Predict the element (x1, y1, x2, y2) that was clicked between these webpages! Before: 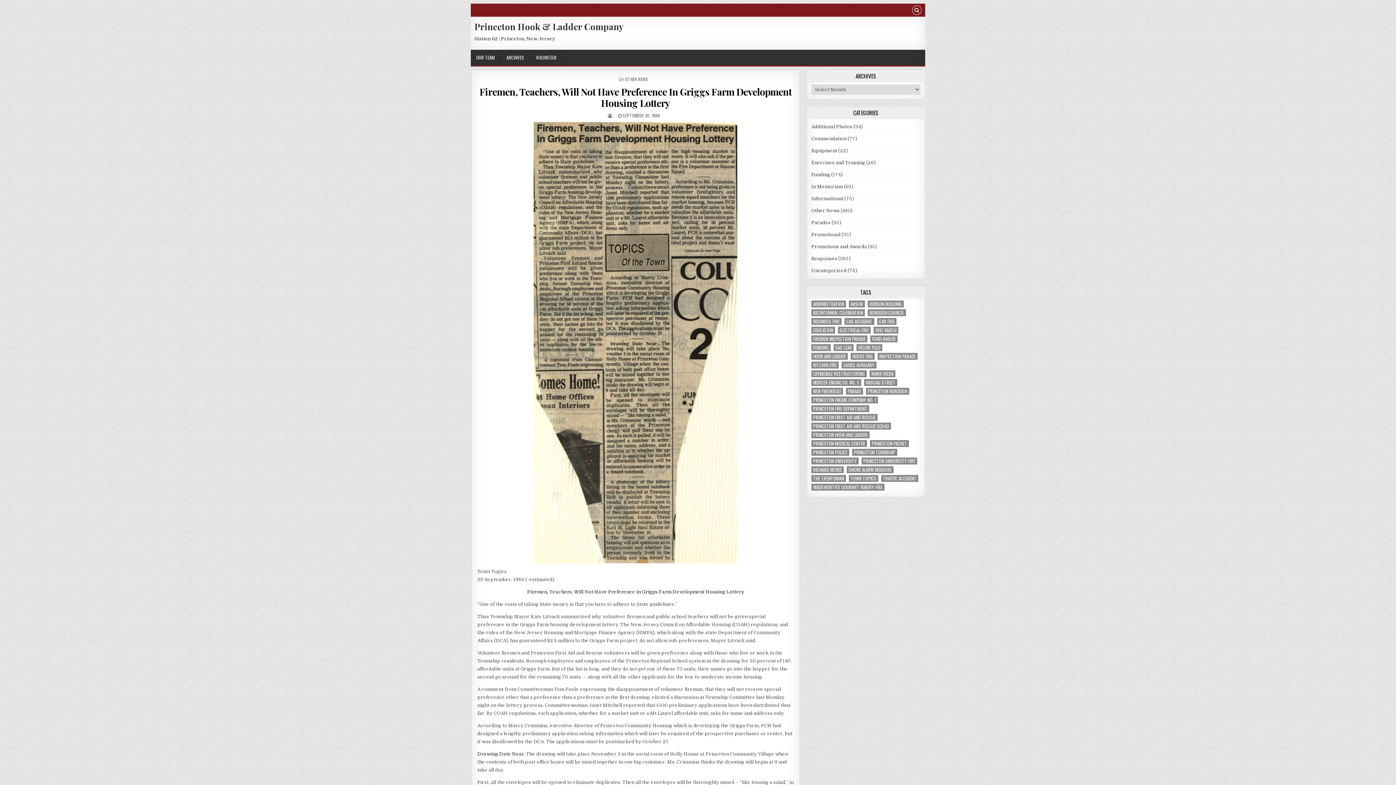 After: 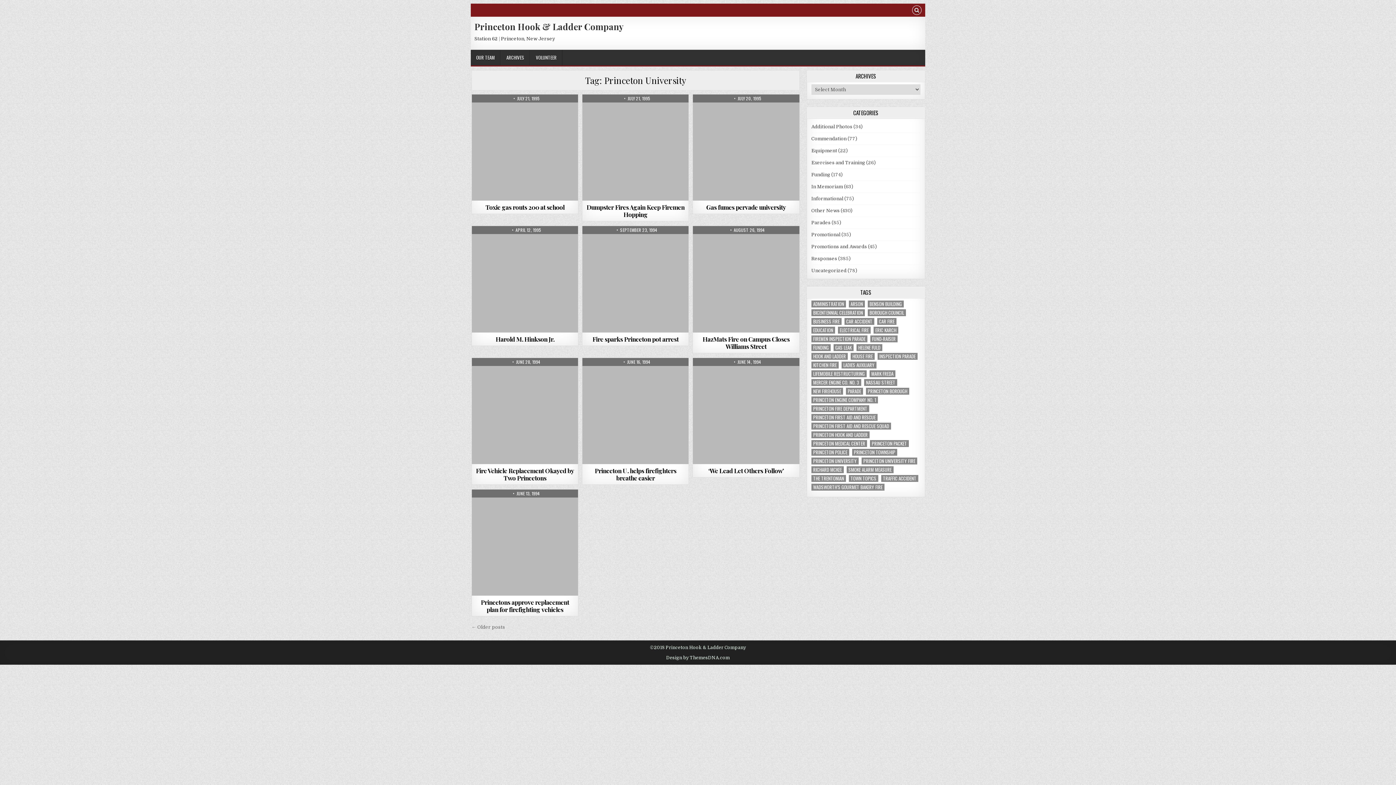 Action: bbox: (811, 457, 858, 464) label: Princeton University (54 items)